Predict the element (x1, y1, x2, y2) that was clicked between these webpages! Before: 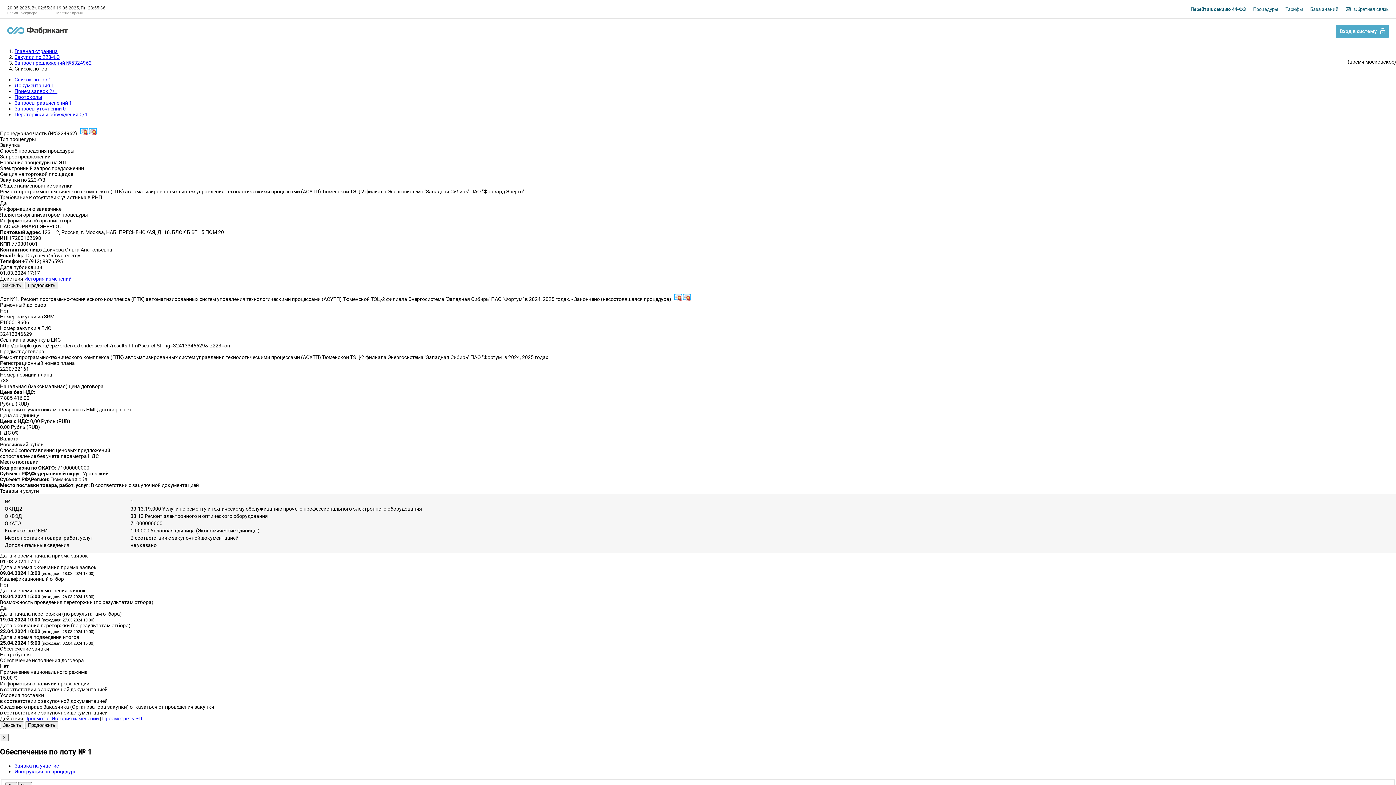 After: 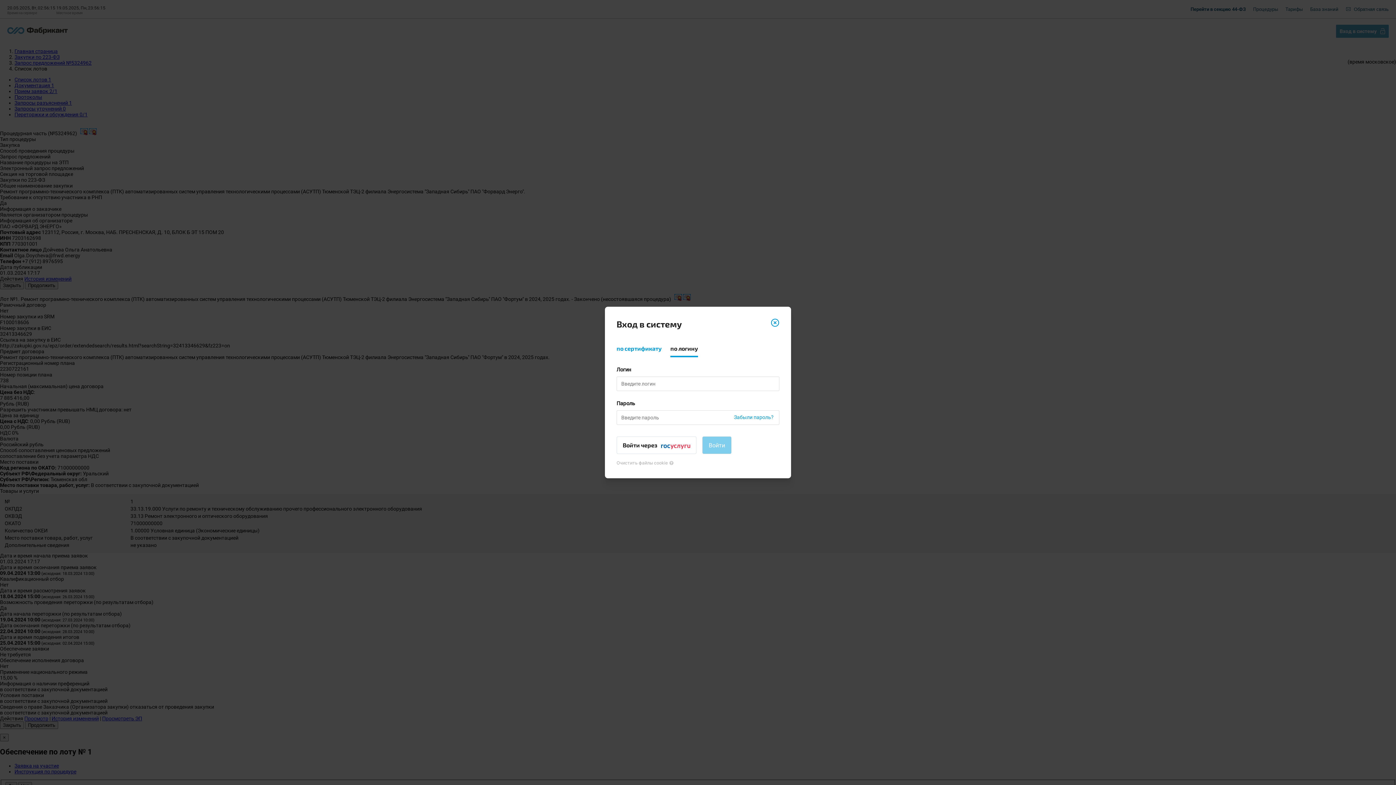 Action: label: Вход в систему bbox: (1336, 24, 1389, 37)